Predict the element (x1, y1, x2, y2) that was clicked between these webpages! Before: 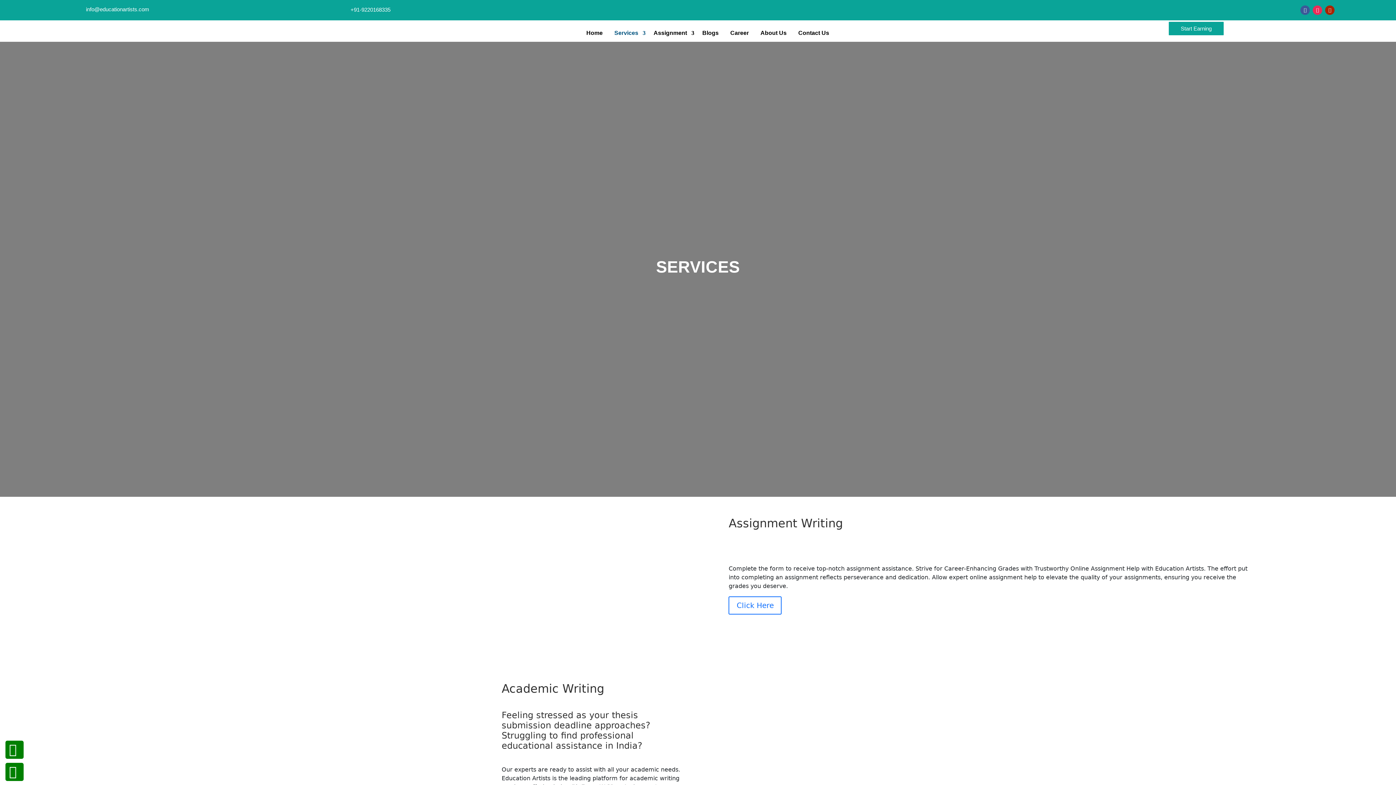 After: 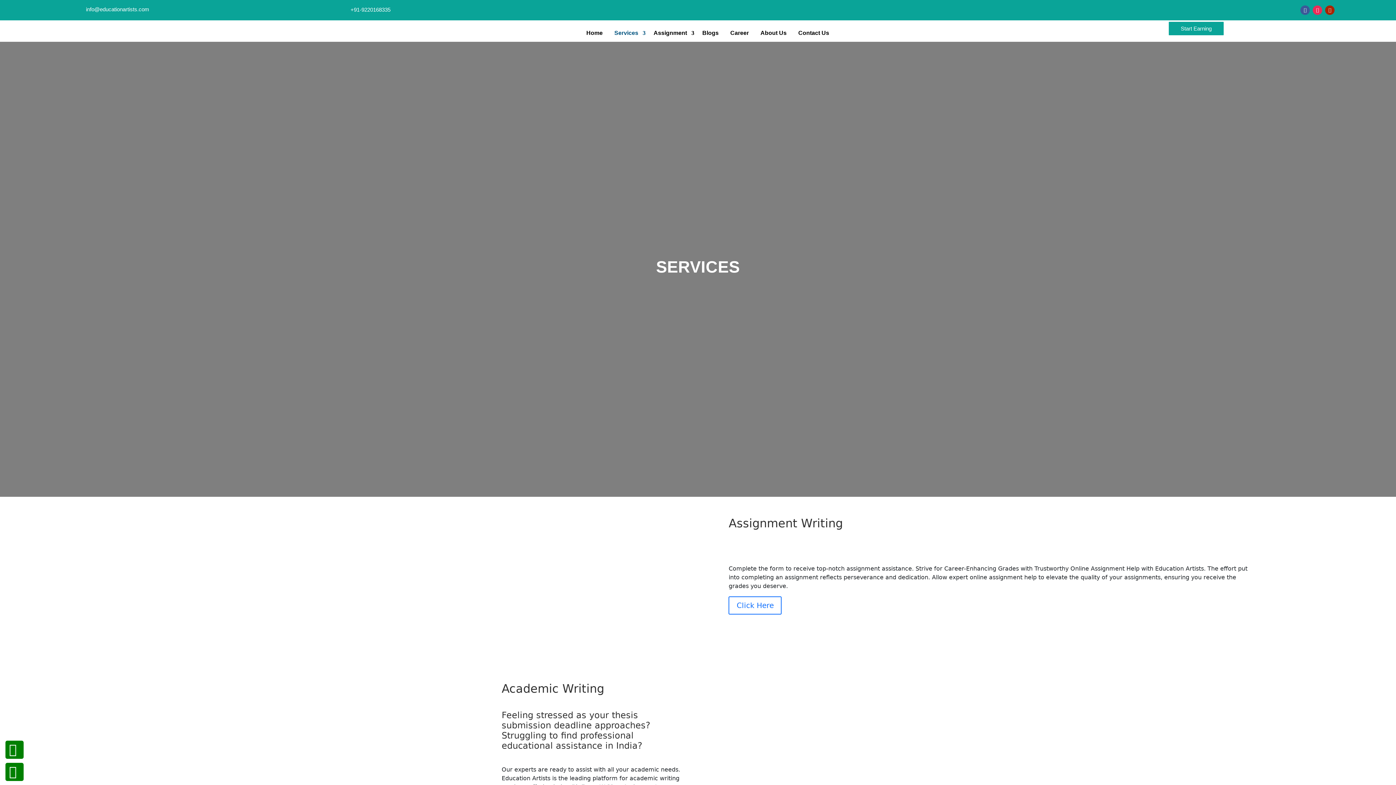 Action: bbox: (5, 763, 61, 783) label: 
